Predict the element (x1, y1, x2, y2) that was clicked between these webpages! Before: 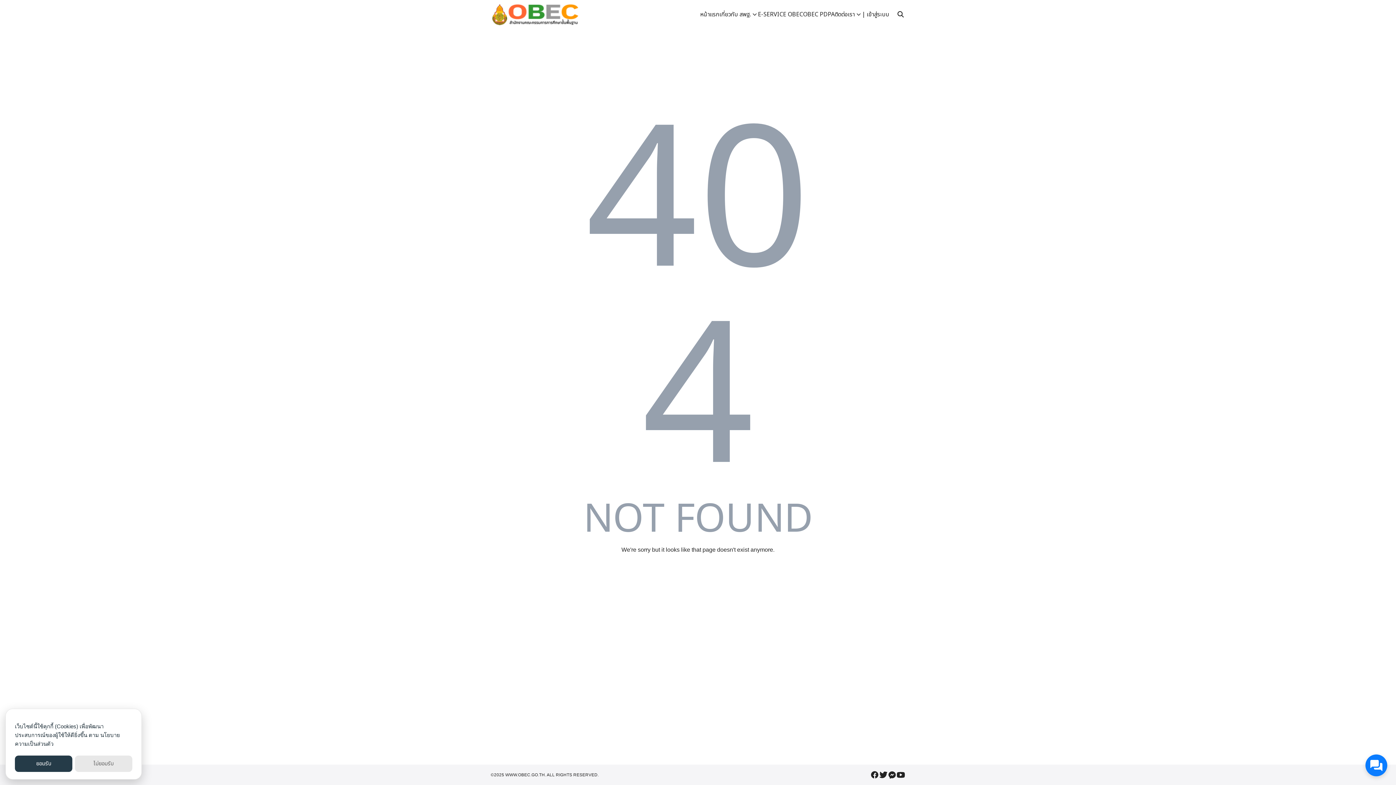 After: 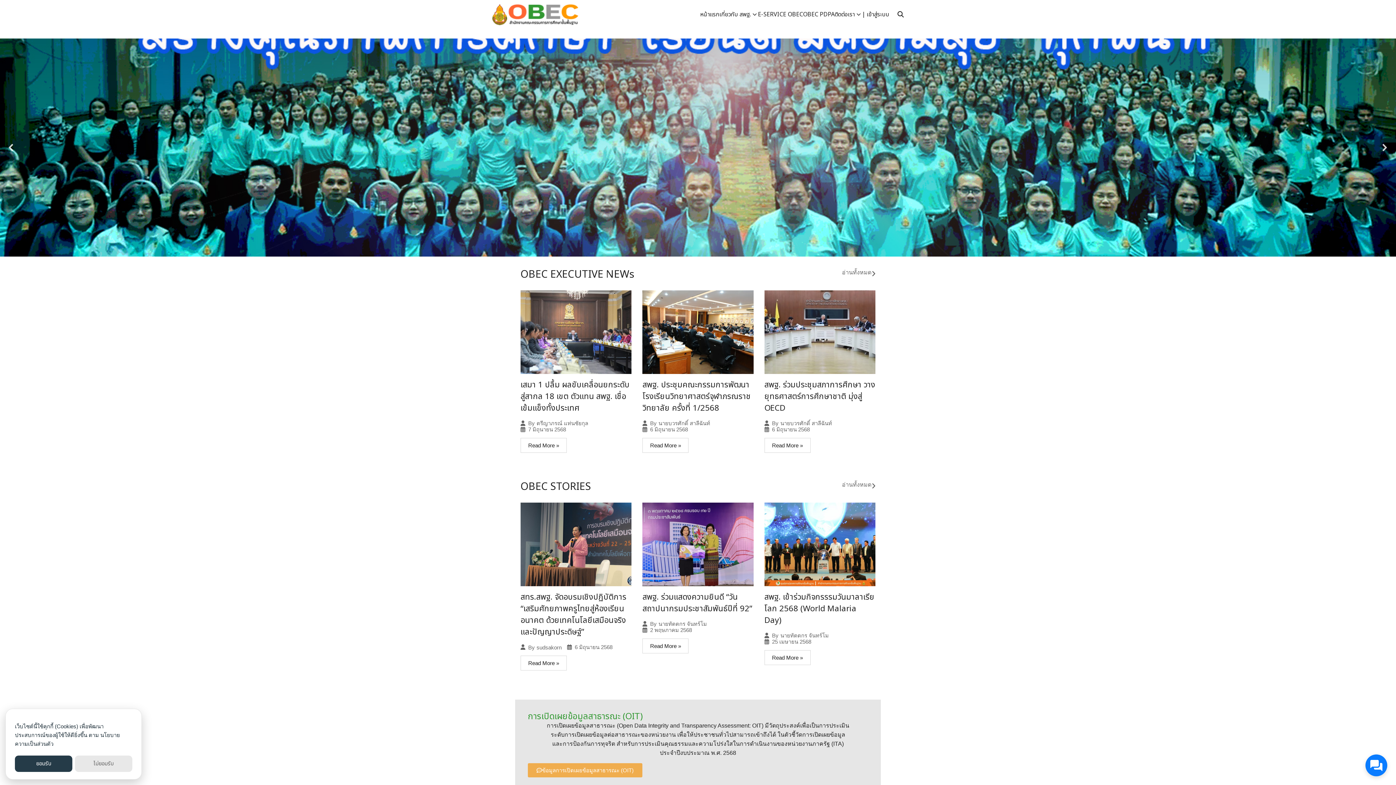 Action: label: หน้าแรก bbox: (700, 0, 719, 29)